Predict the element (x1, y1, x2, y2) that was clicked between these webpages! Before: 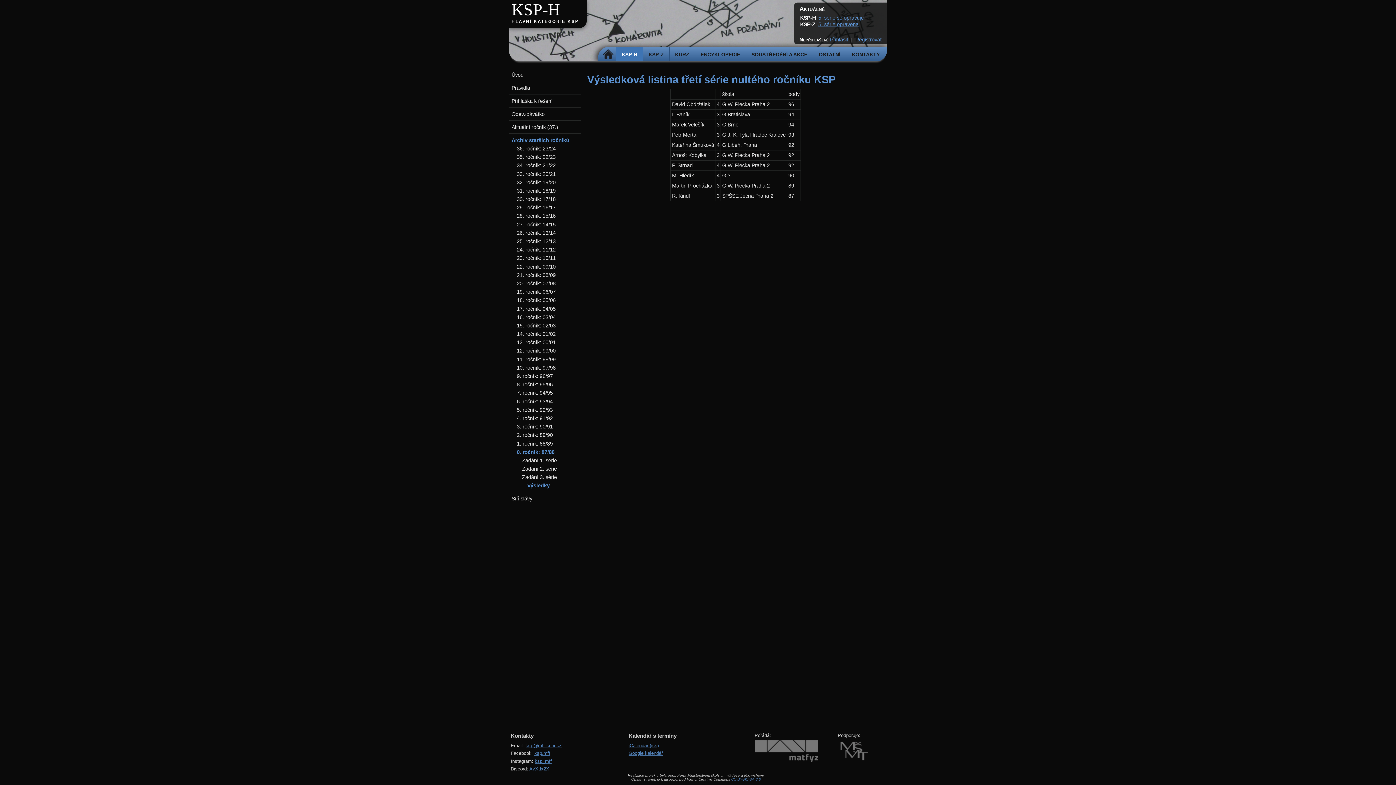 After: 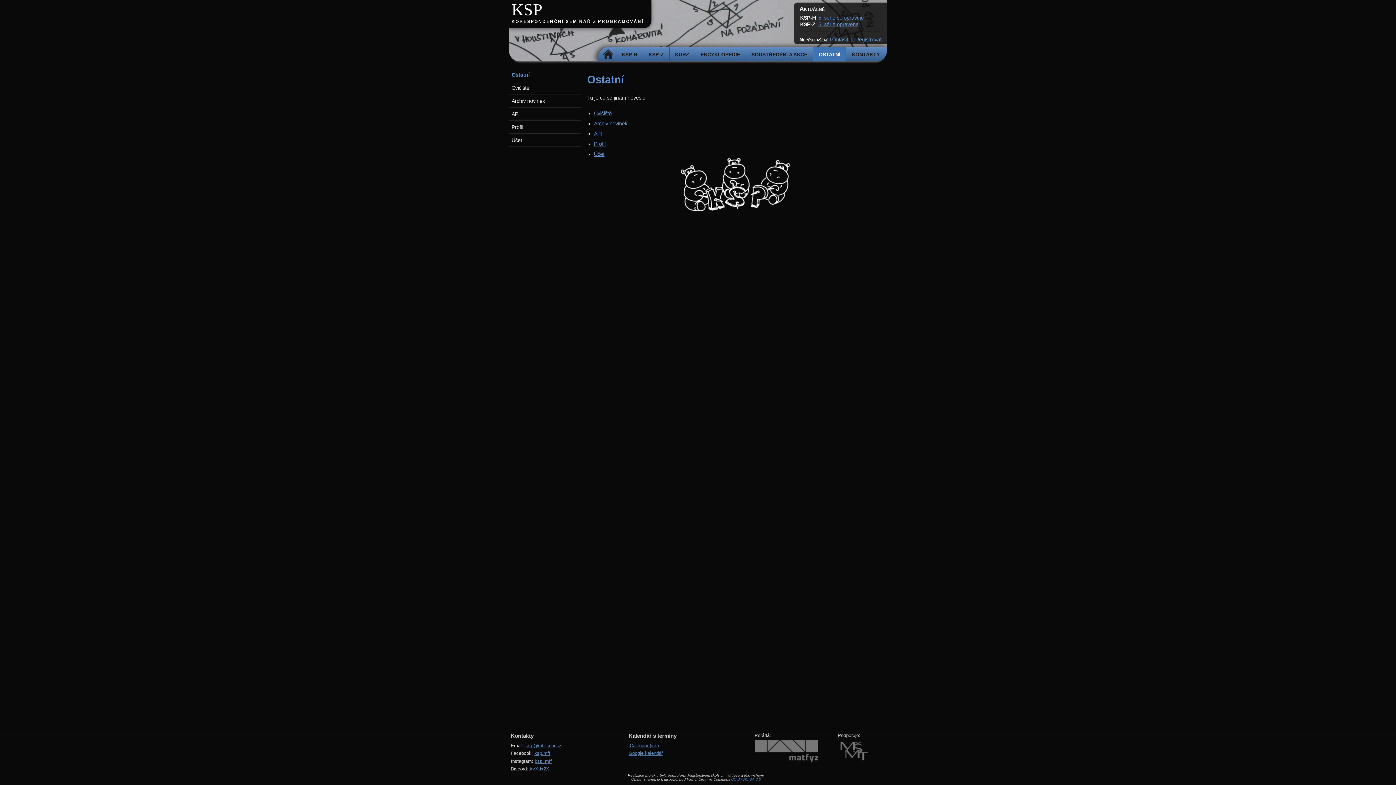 Action: label: OSTATNÍ bbox: (813, 46, 846, 61)